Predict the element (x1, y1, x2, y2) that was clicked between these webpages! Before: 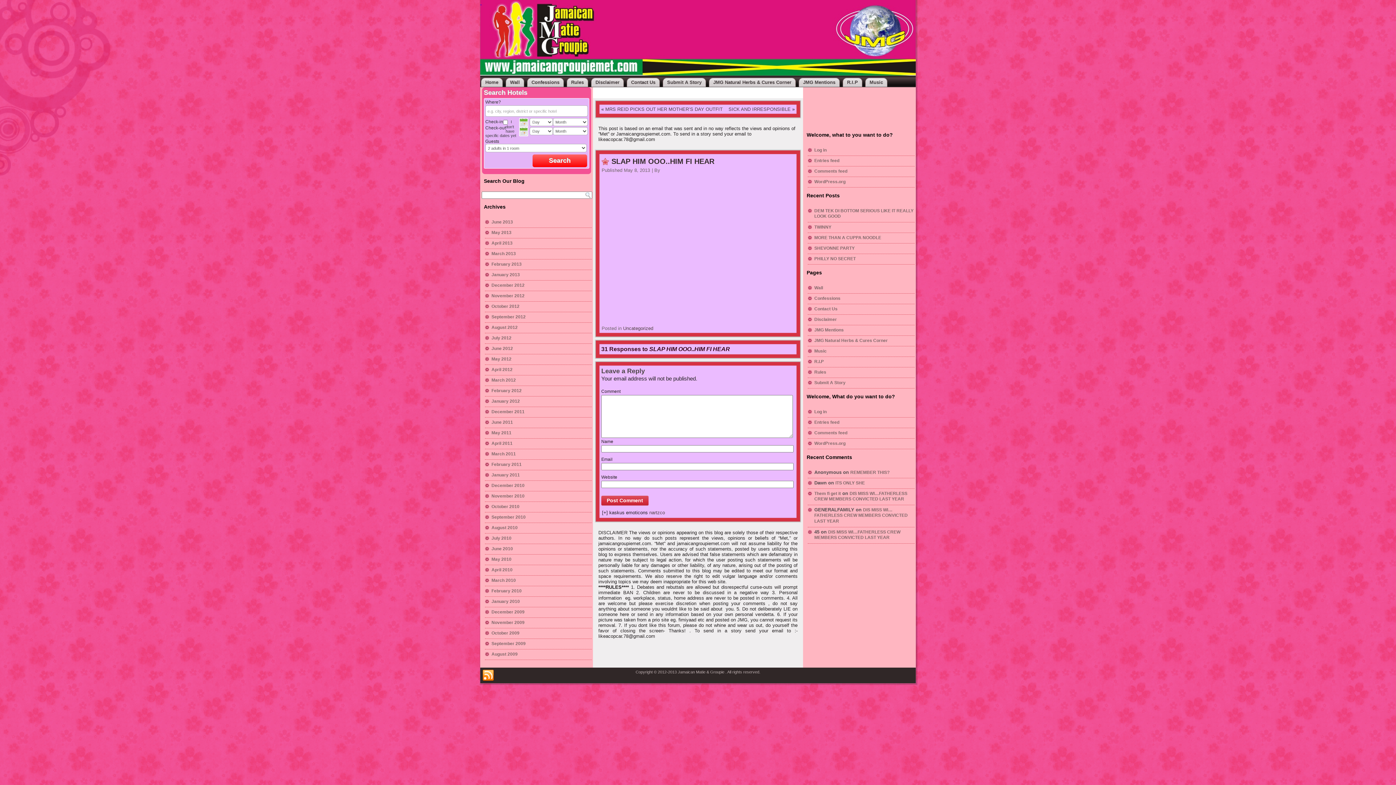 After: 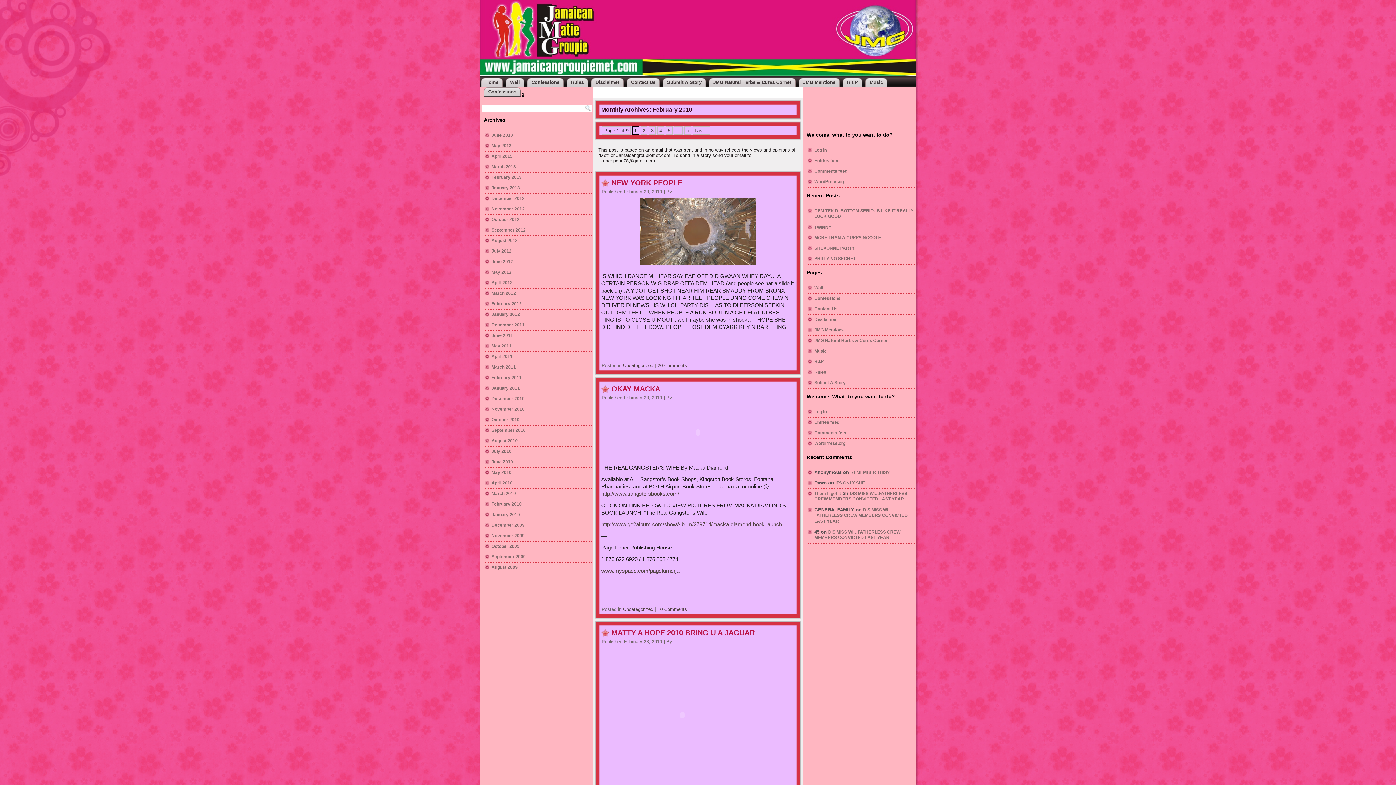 Action: label: February 2010 bbox: (491, 588, 521, 593)